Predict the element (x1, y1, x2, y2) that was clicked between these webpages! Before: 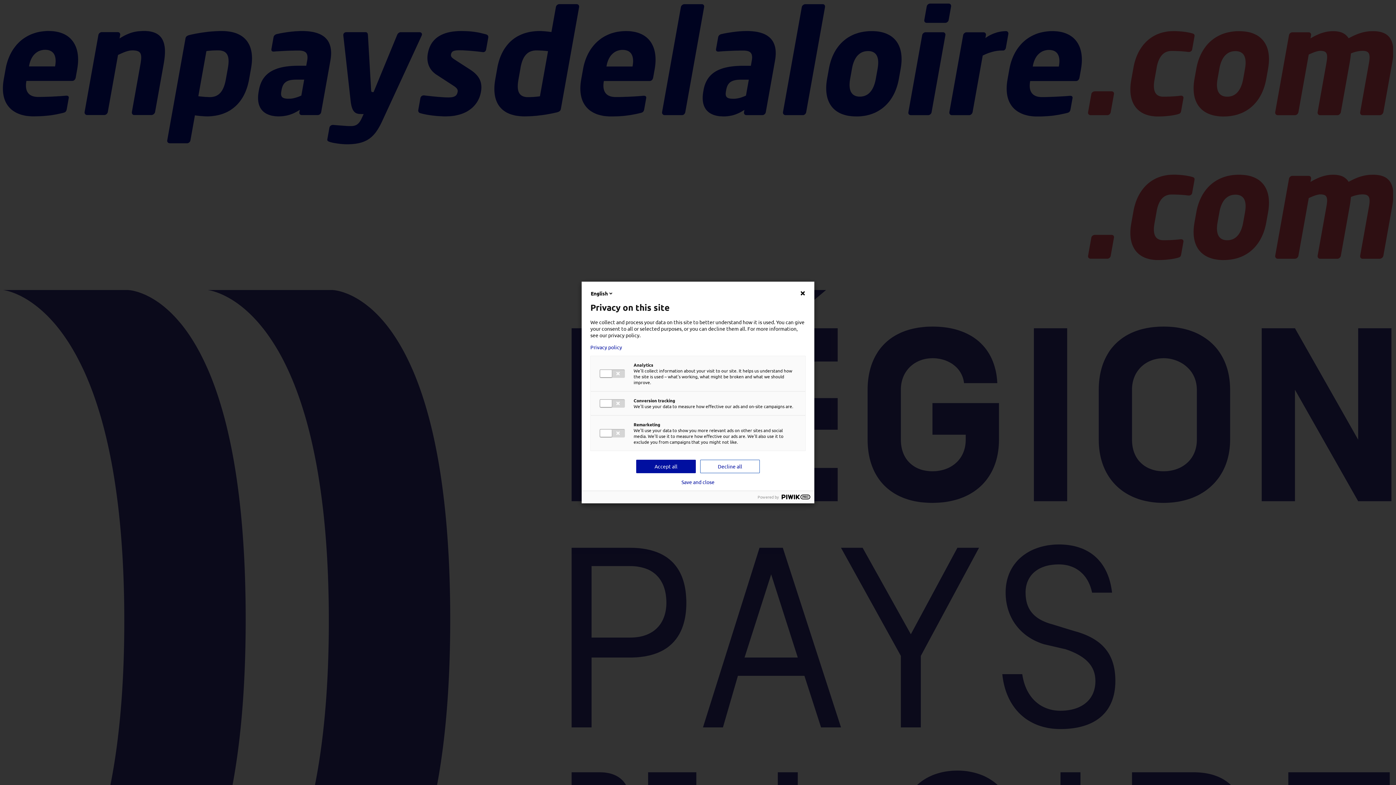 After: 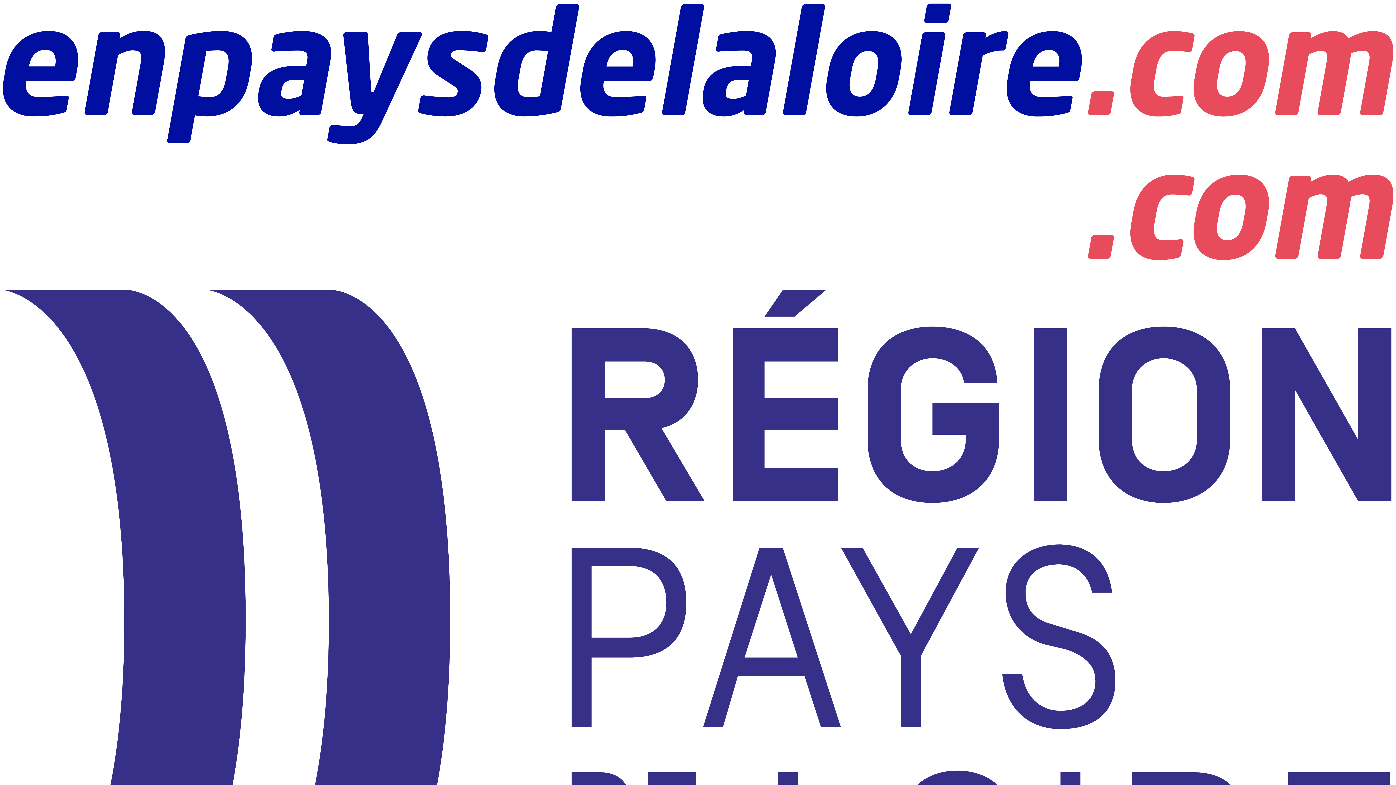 Action: label: Accept all bbox: (636, 460, 696, 473)